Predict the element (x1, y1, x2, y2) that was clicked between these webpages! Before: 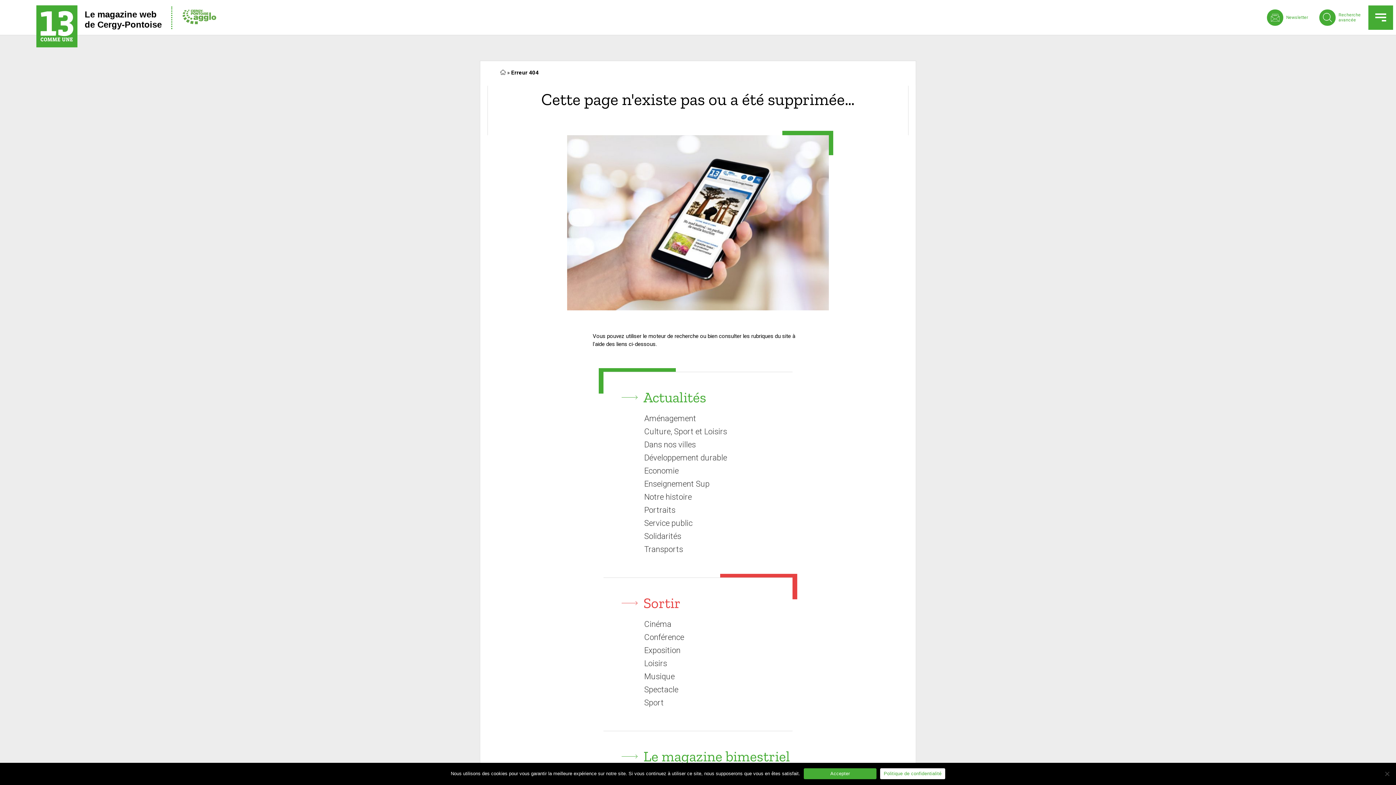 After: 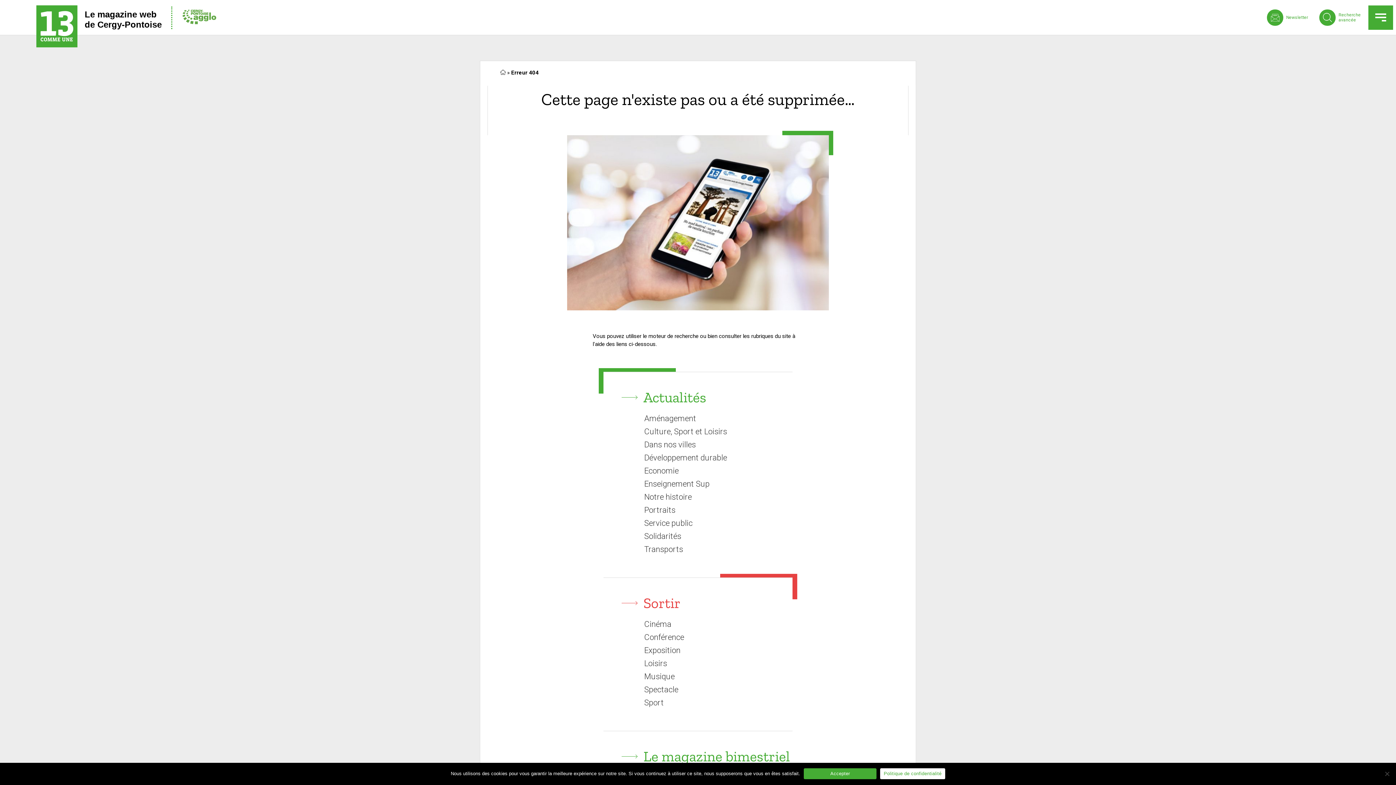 Action: bbox: (181, 7, 229, 27)